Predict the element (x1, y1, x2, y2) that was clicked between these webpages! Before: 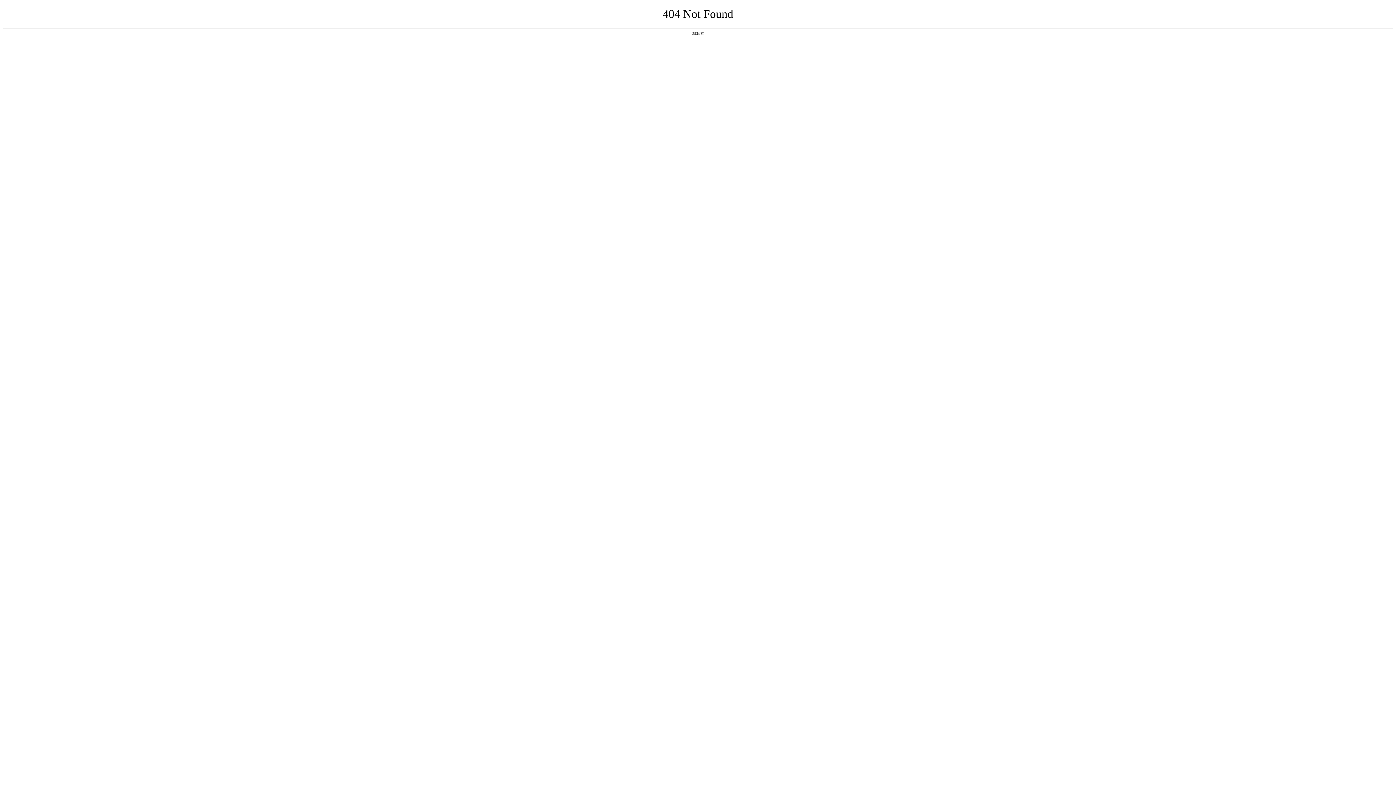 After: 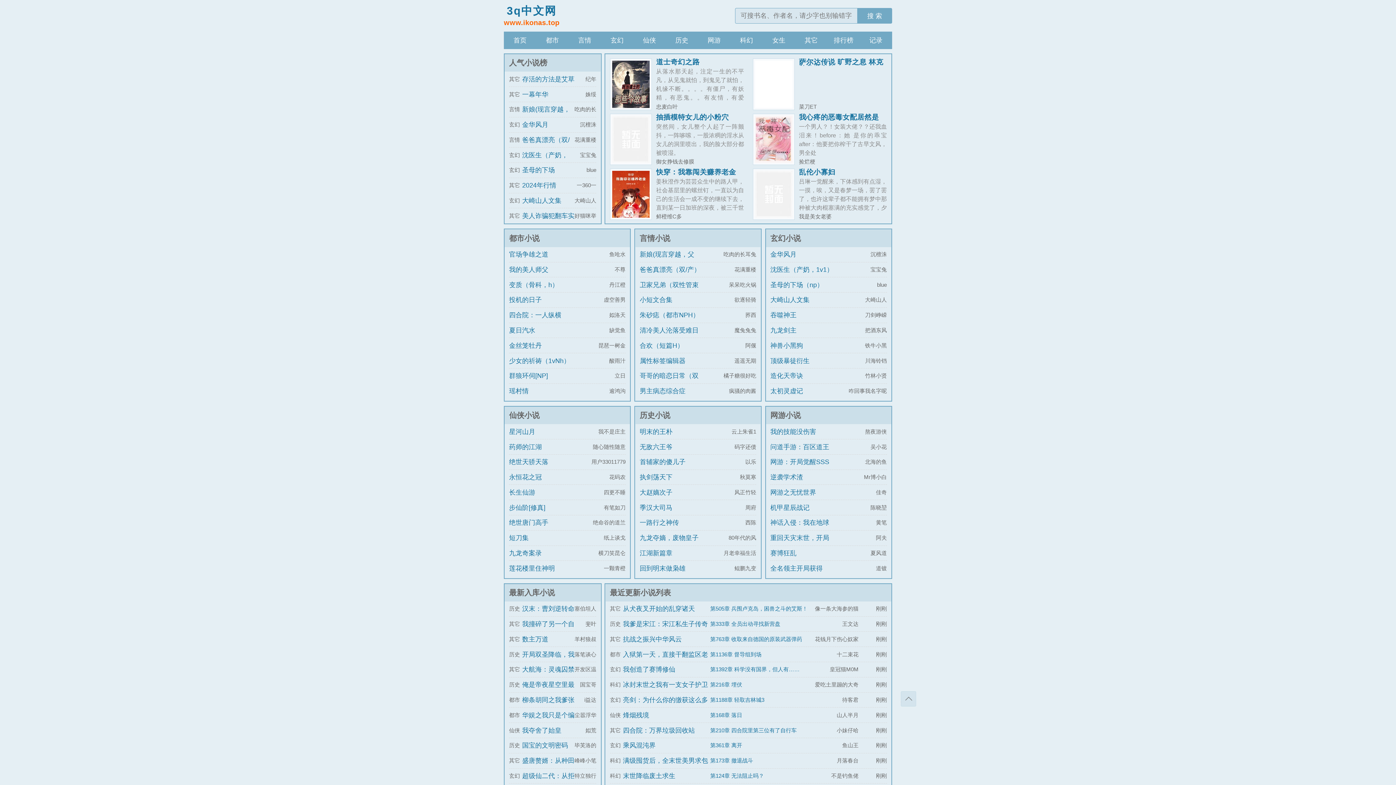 Action: bbox: (692, 31, 704, 35) label: 返回首页